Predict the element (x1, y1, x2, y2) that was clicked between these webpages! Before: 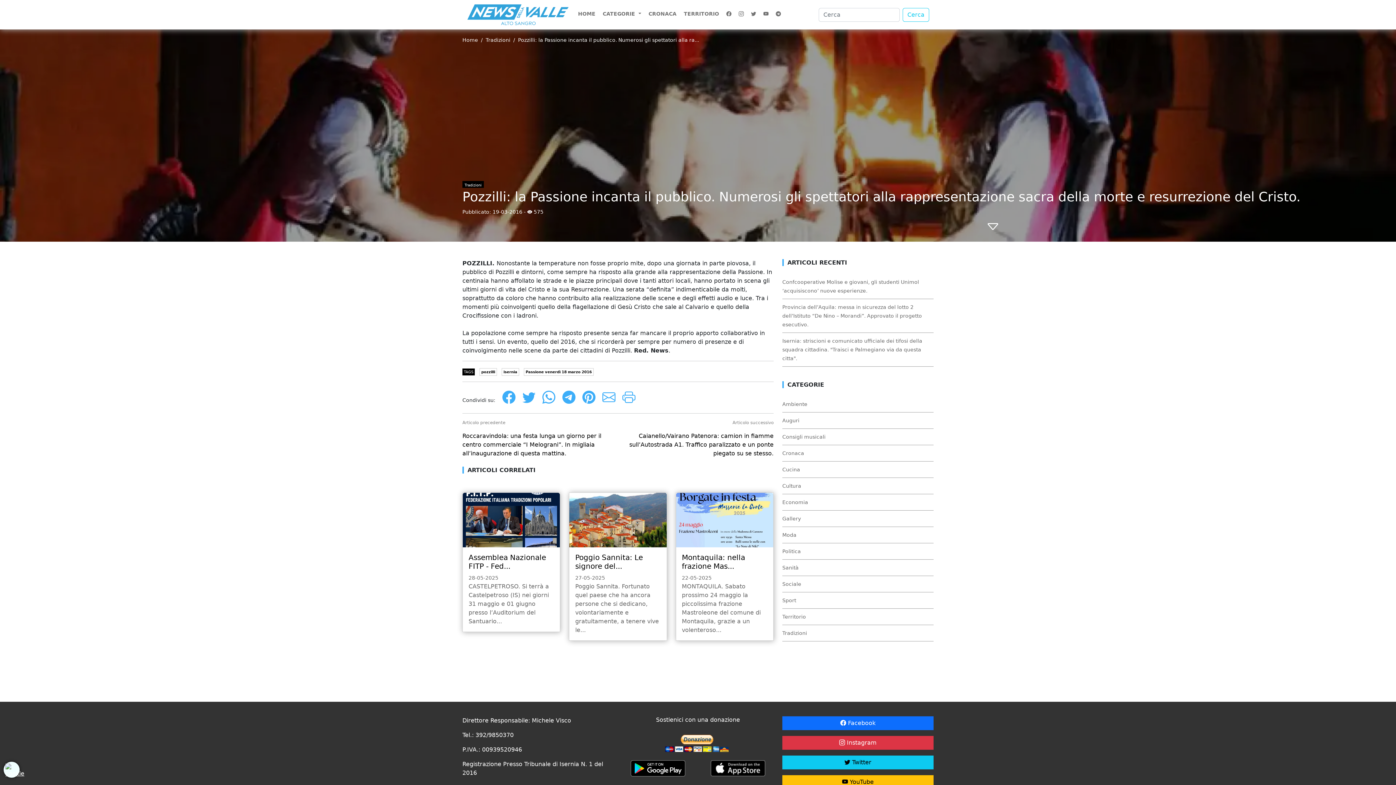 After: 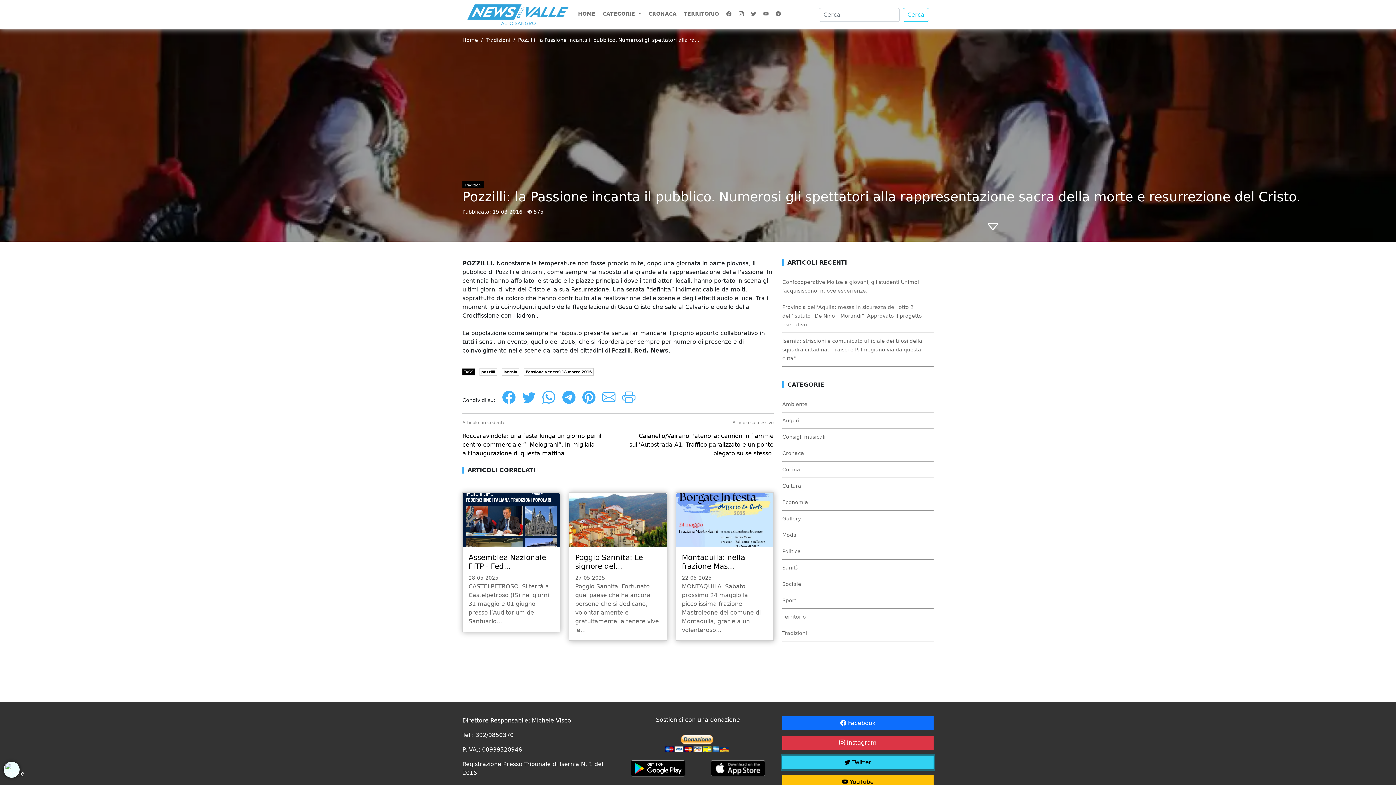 Action: label:  Twitter bbox: (782, 756, 933, 769)